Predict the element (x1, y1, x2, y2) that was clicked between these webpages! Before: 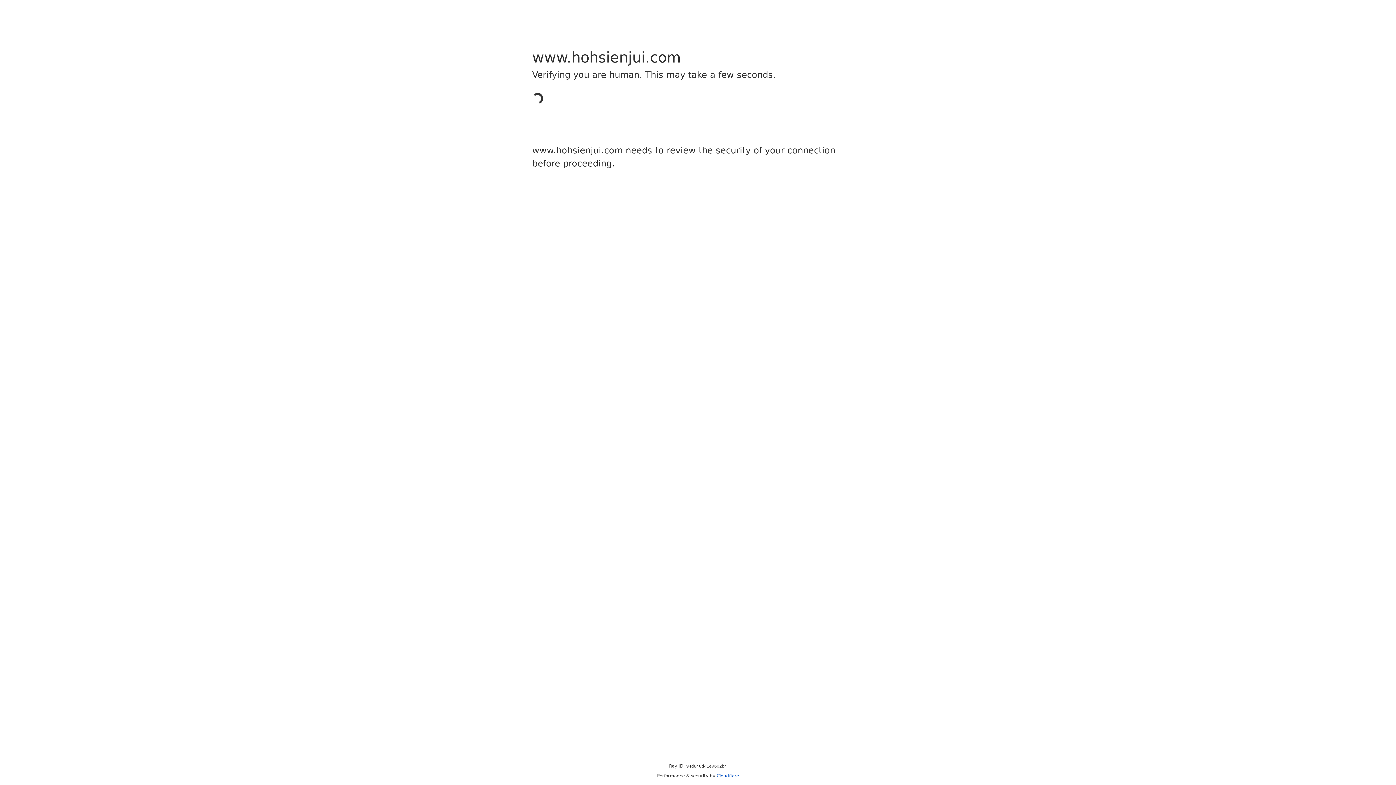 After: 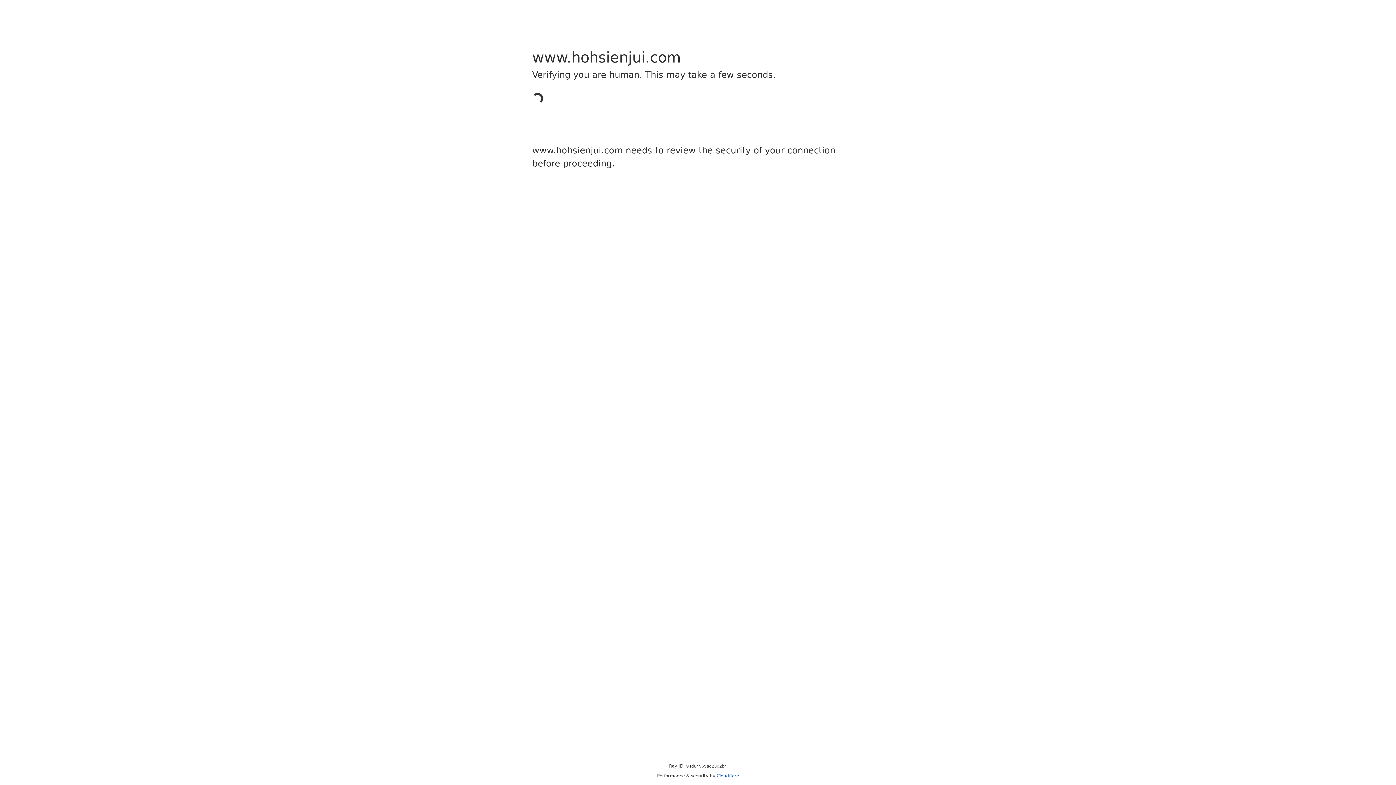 Action: bbox: (716, 773, 739, 778) label: Cloudflare